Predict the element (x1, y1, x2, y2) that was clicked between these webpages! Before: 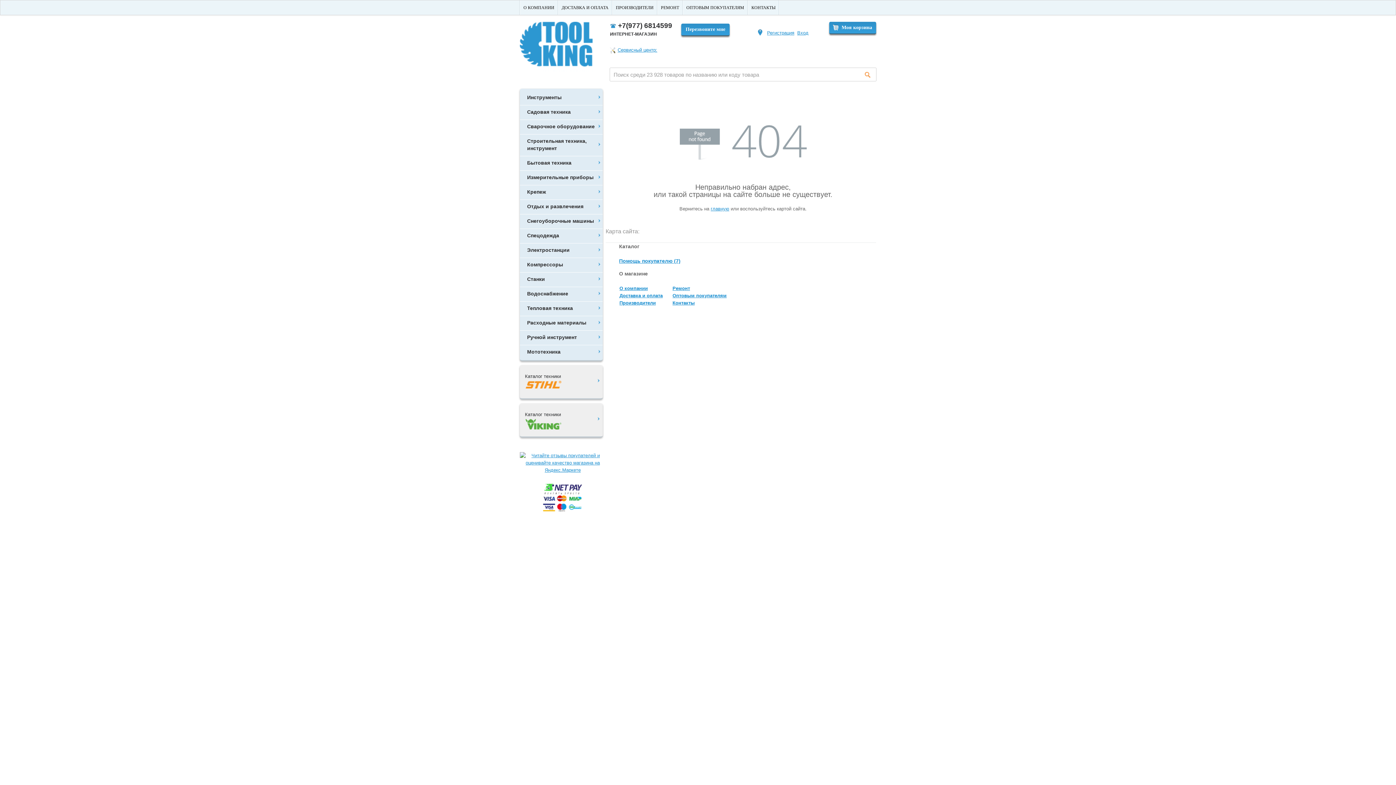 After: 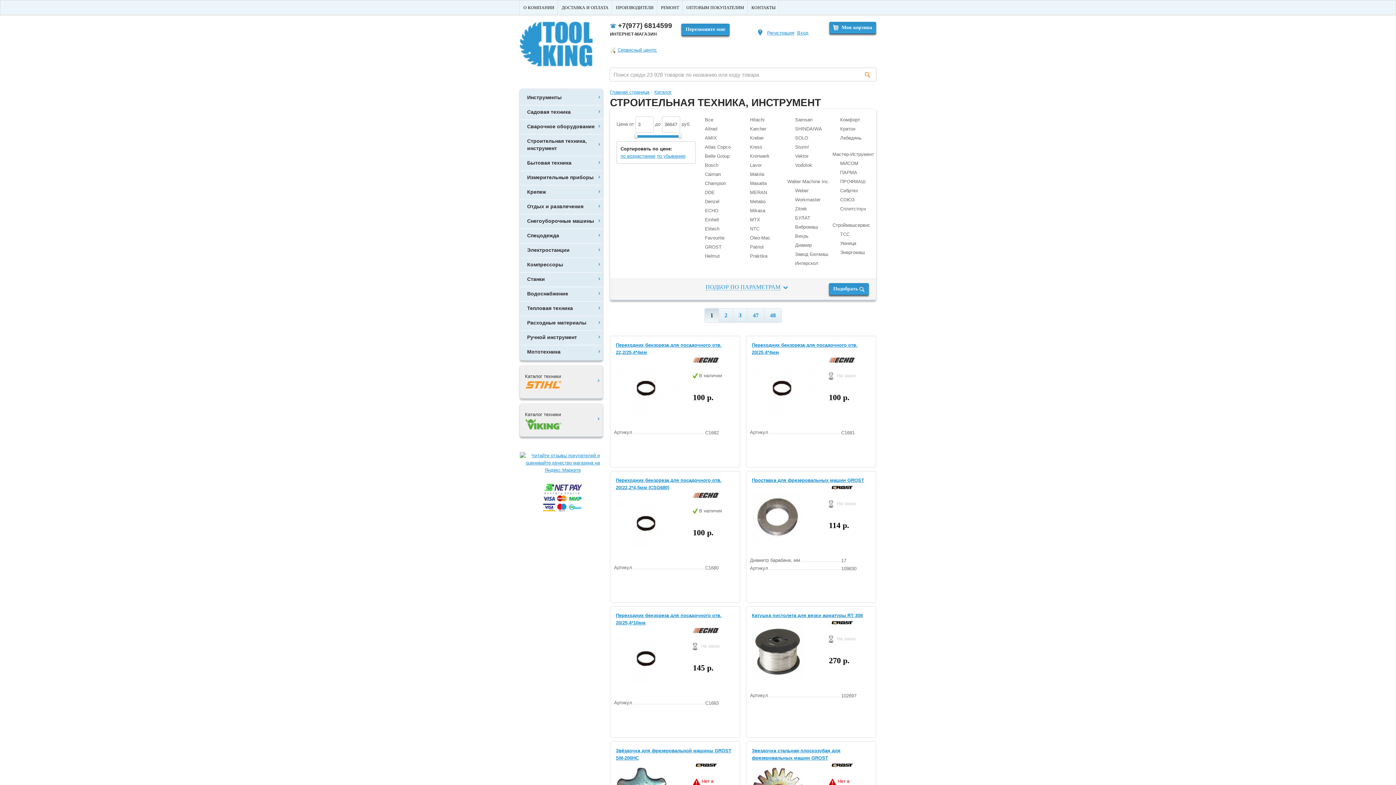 Action: bbox: (520, 134, 602, 154) label: Строительная техника, инструмент